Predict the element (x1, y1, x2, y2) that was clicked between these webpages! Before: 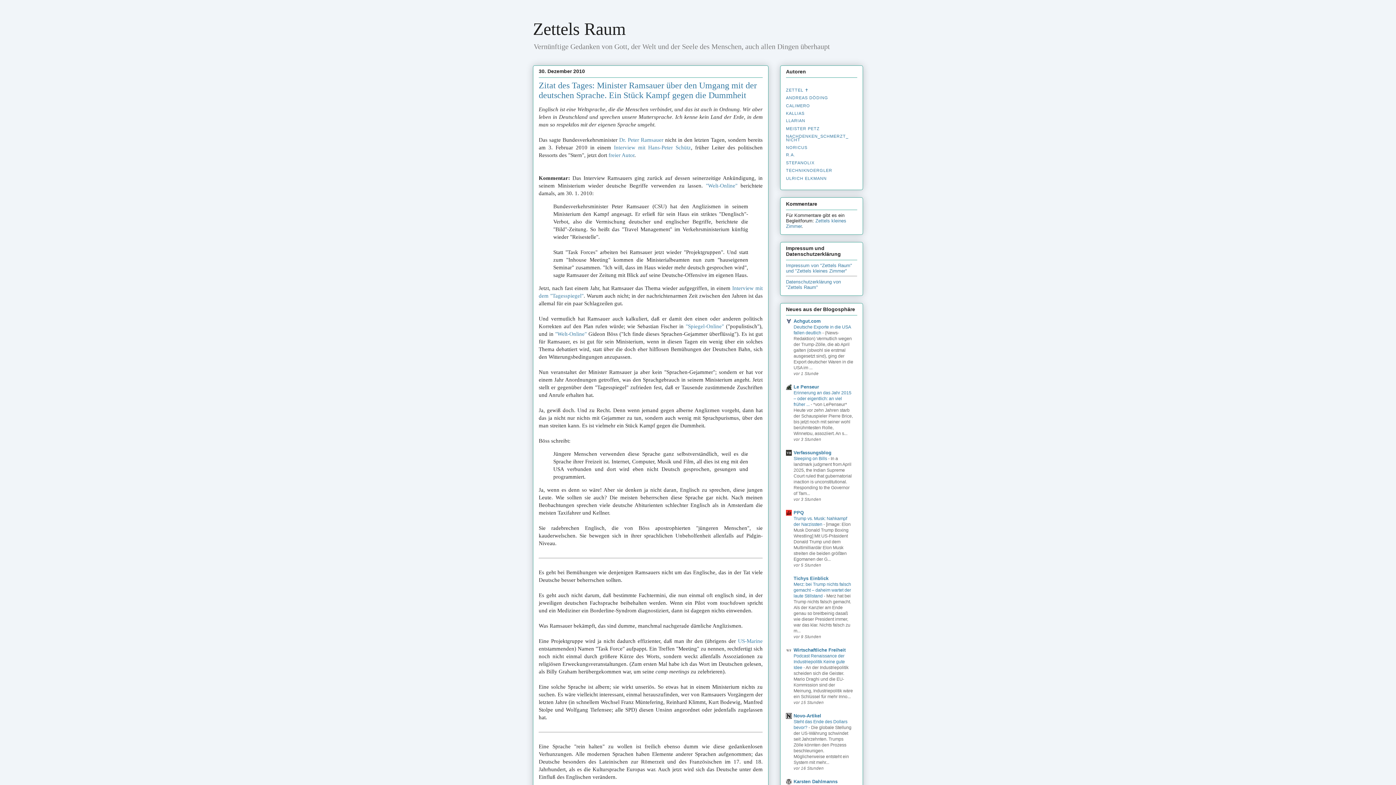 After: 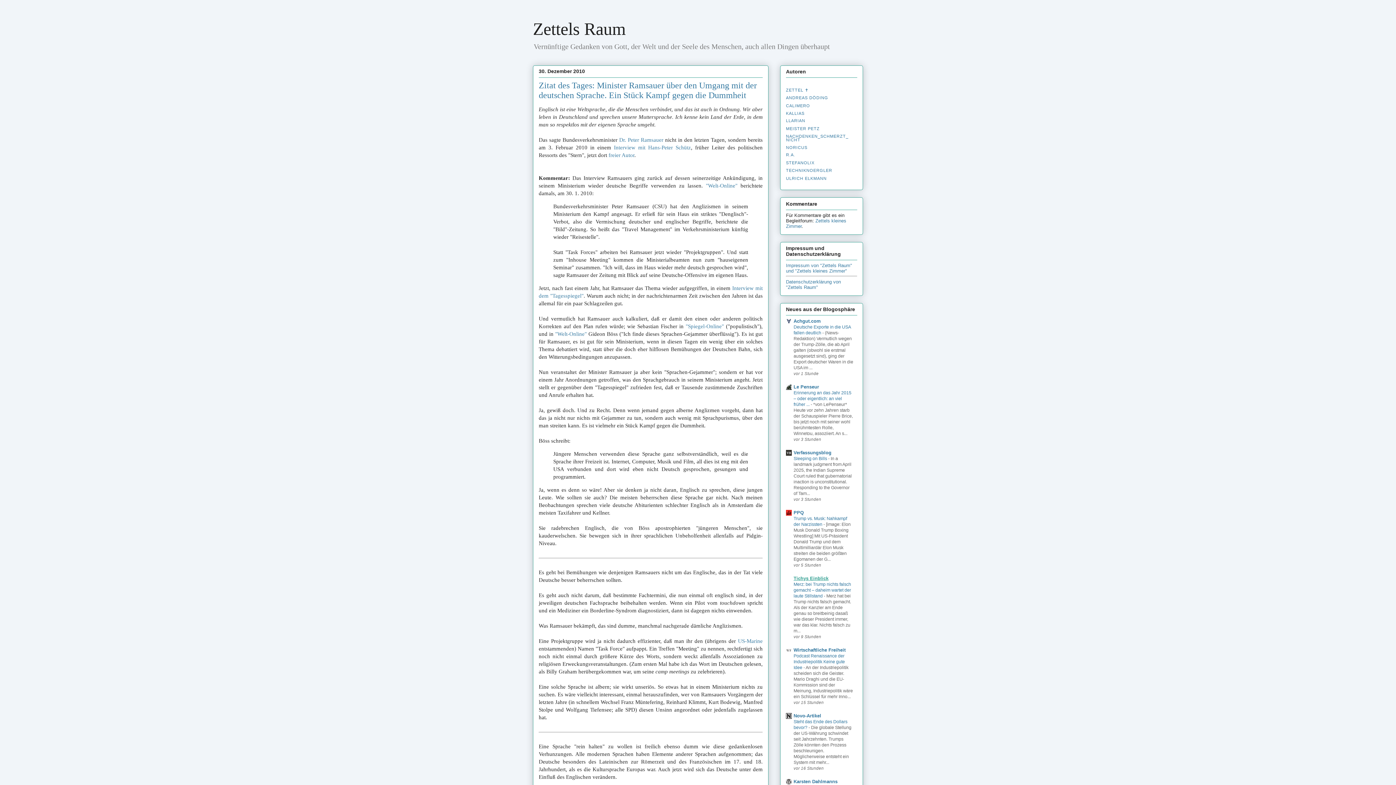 Action: label: Tichys Einblick bbox: (793, 575, 828, 581)